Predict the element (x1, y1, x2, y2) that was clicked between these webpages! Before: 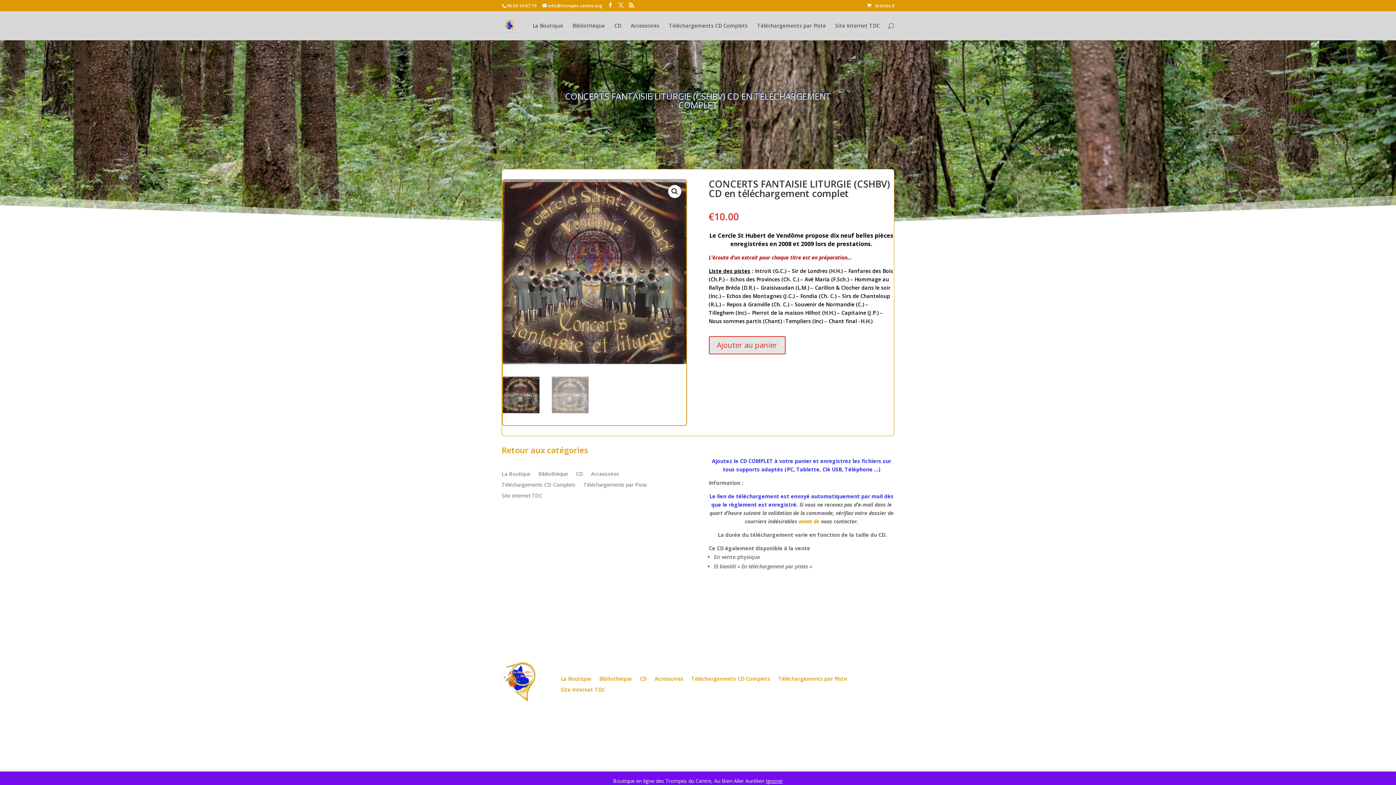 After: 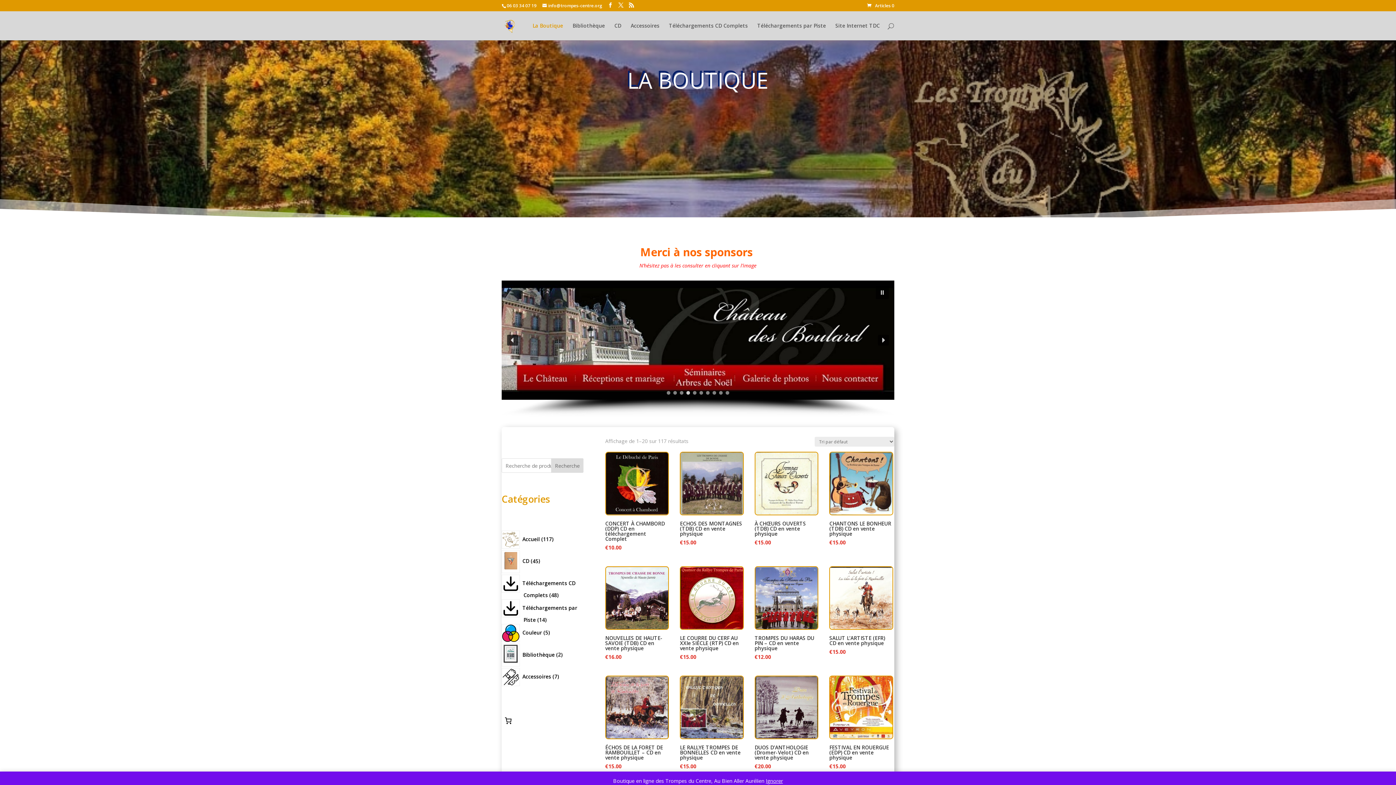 Action: bbox: (501, 471, 530, 479) label: La Boutique